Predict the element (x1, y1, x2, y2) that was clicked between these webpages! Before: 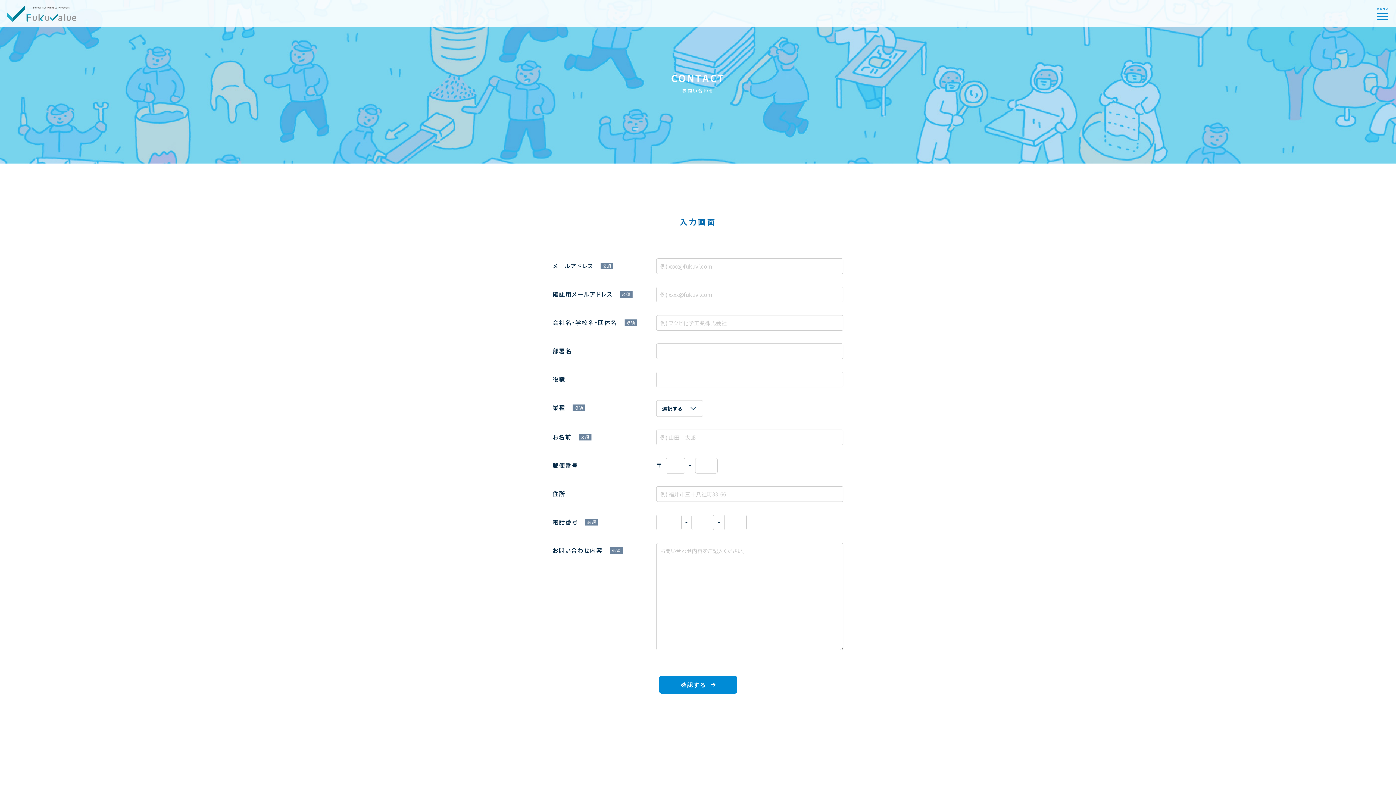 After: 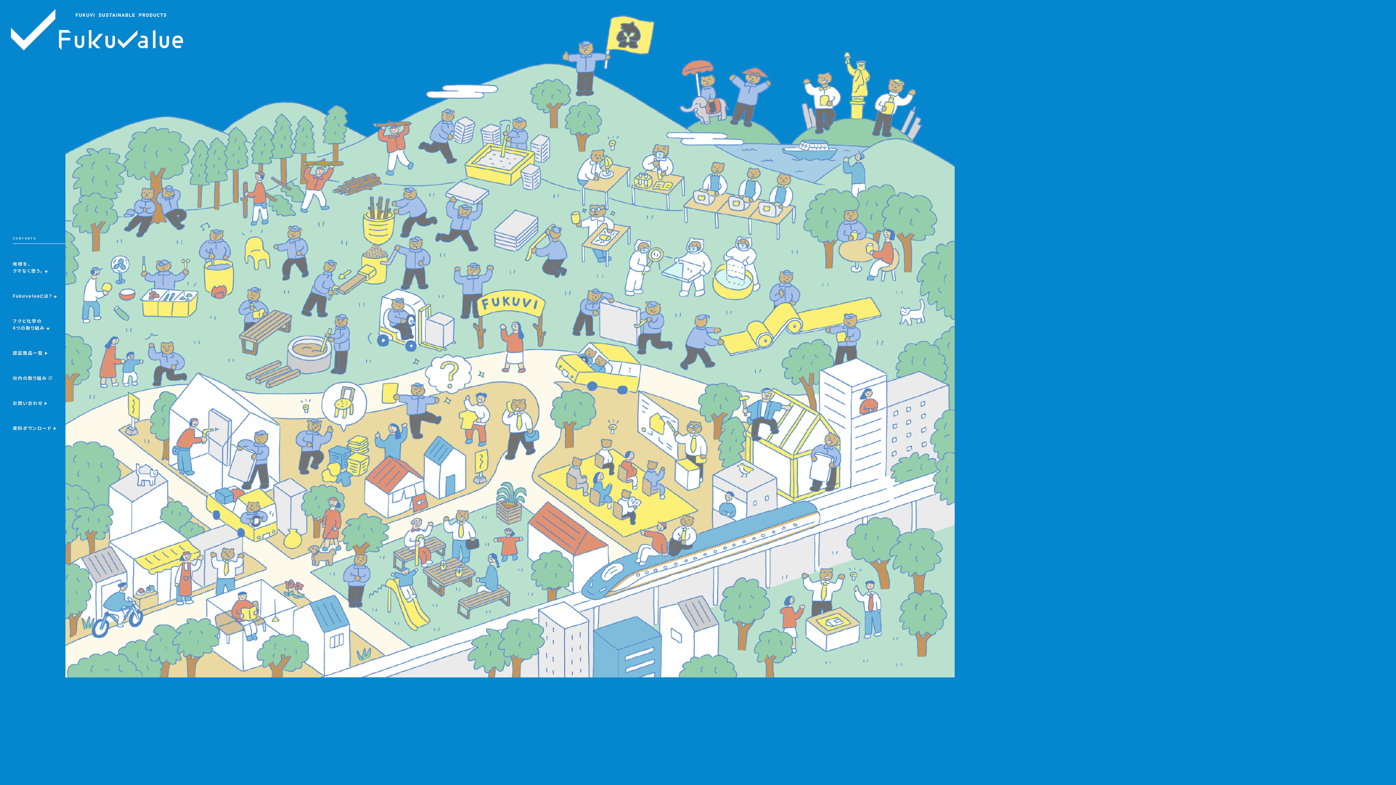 Action: bbox: (7, 5, 76, 21)